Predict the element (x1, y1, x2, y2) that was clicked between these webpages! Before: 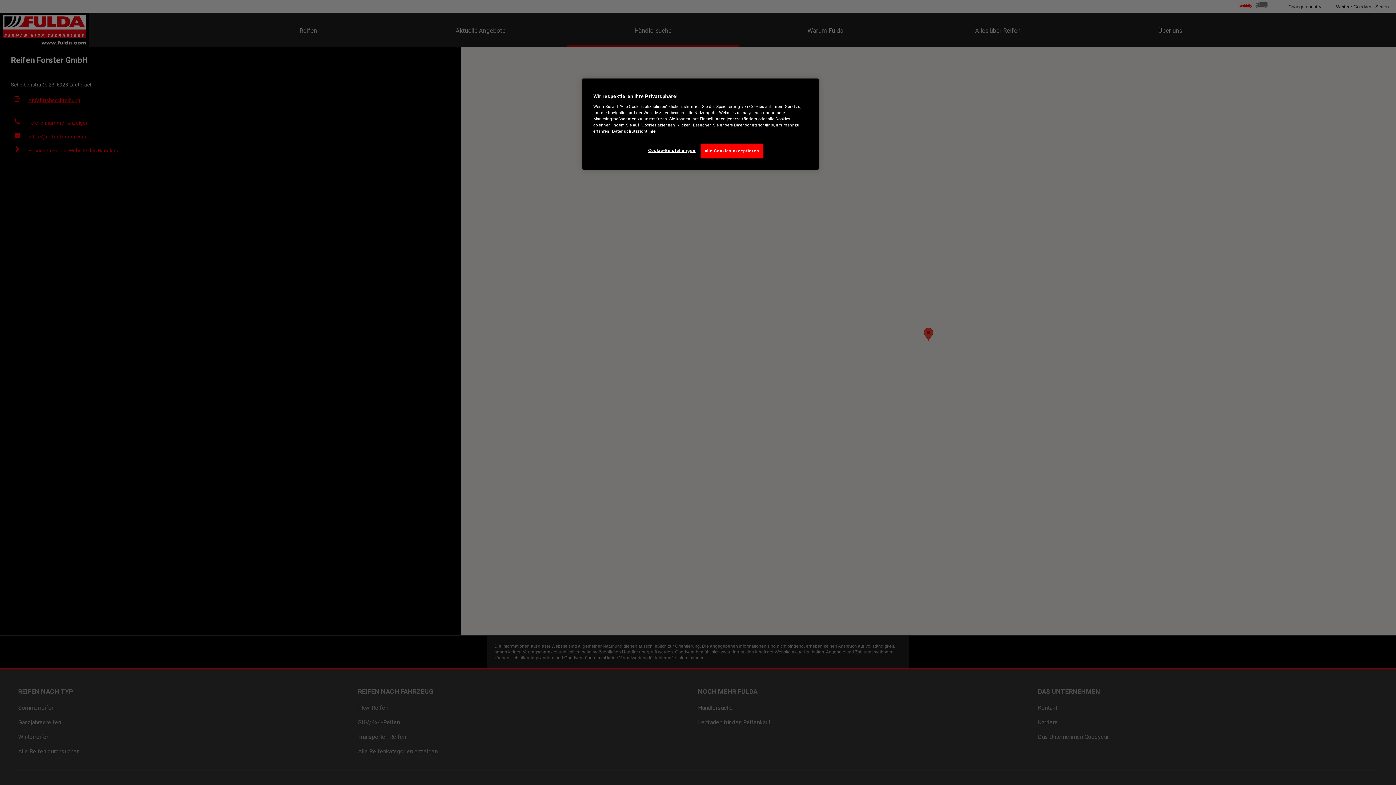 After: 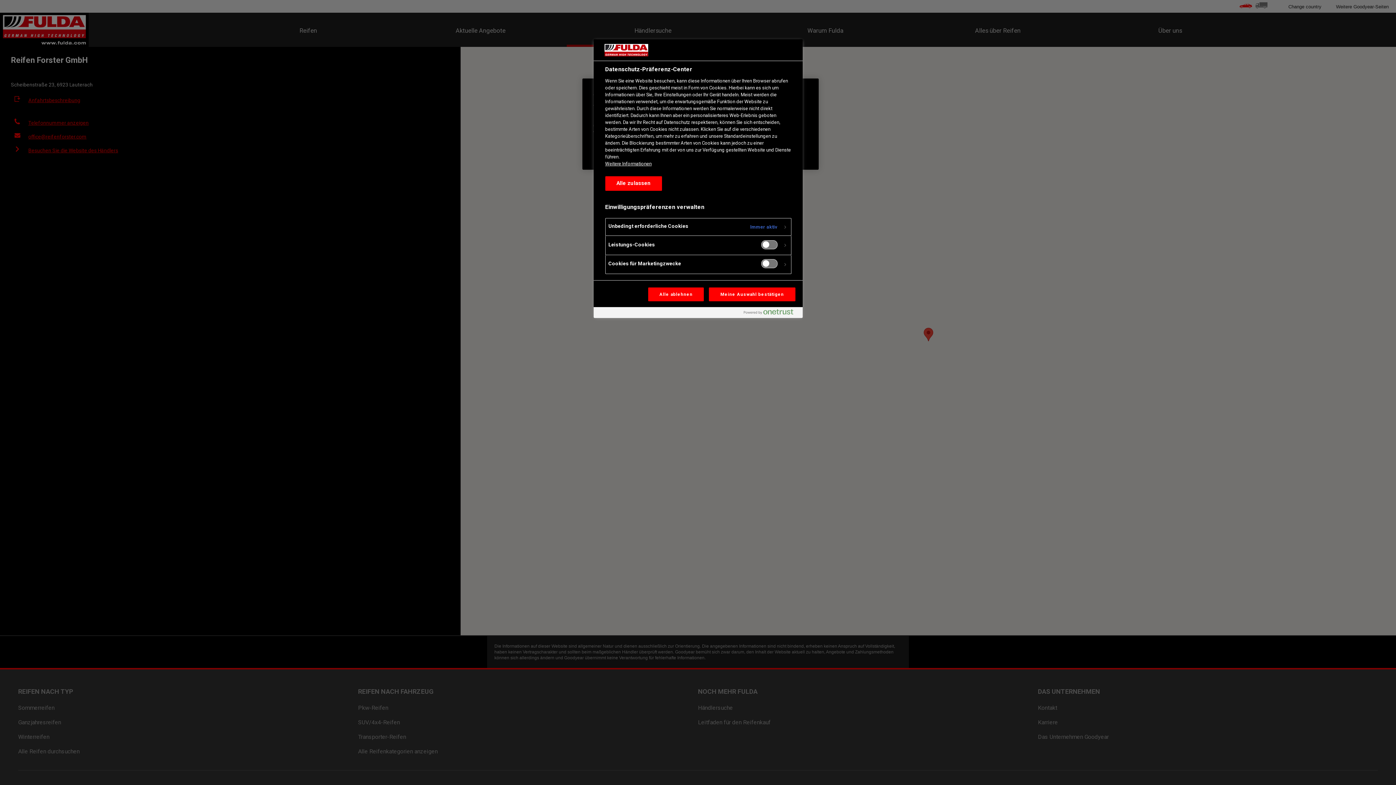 Action: label: Cookie-Einstellungen bbox: (647, 143, 696, 157)